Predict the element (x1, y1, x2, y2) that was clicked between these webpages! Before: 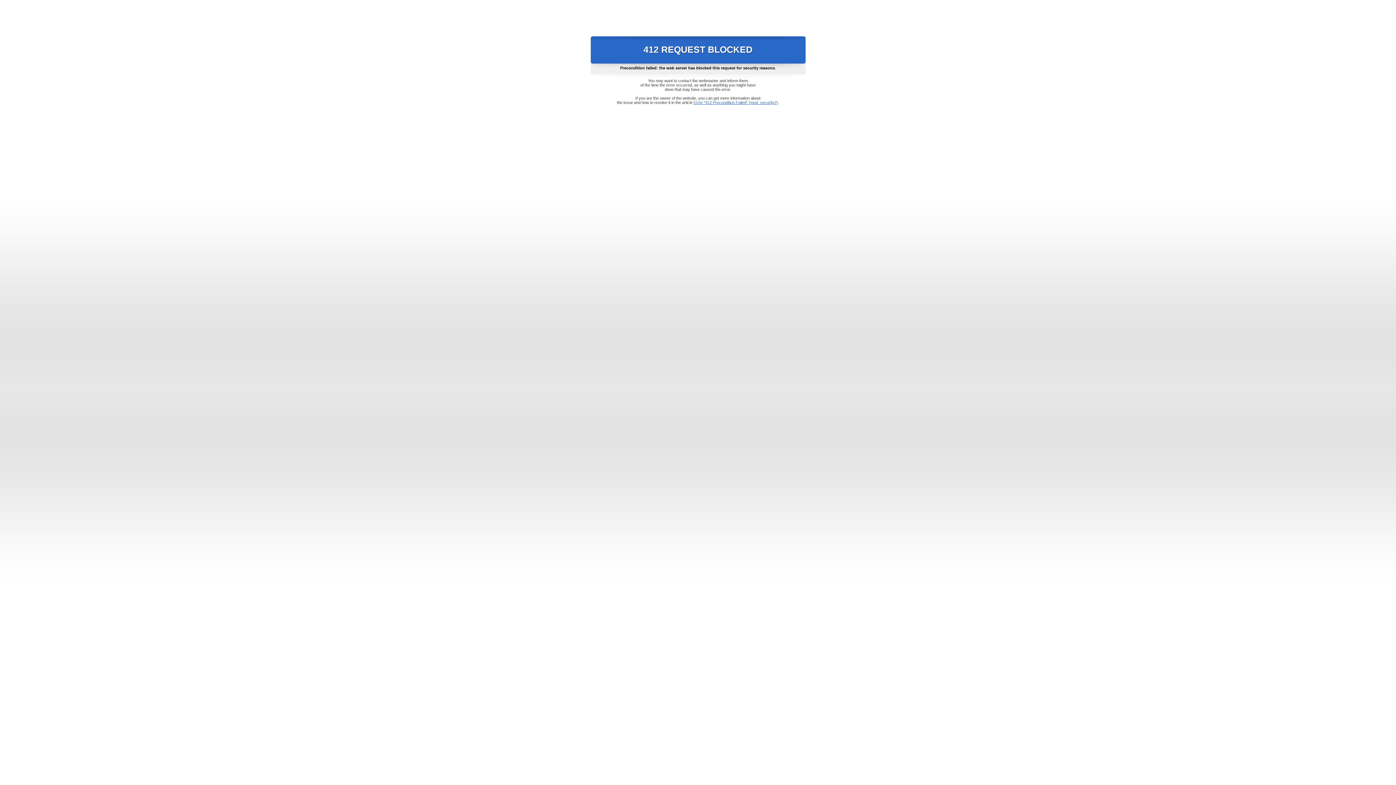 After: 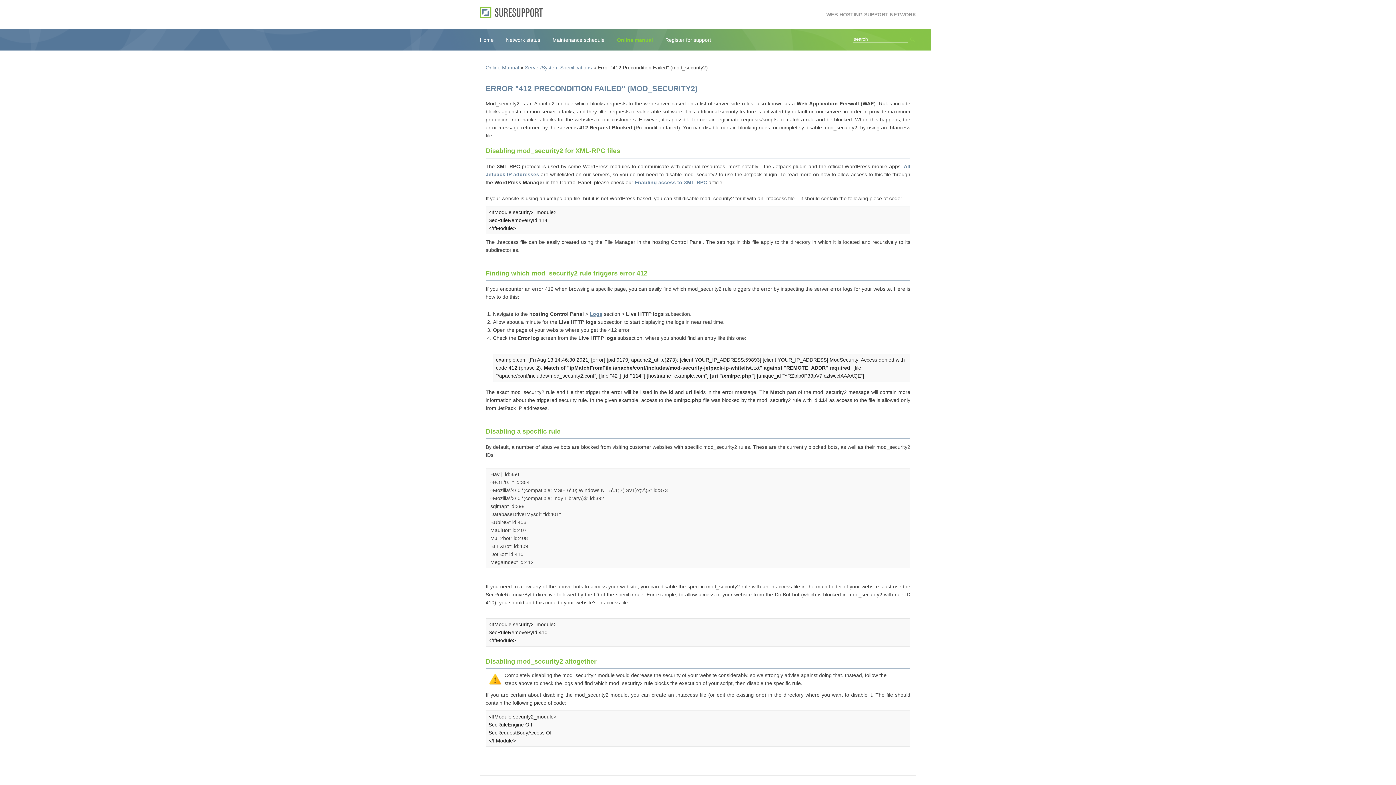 Action: bbox: (693, 100, 778, 104) label: Error "412 Precondition Failed" (mod_security2)